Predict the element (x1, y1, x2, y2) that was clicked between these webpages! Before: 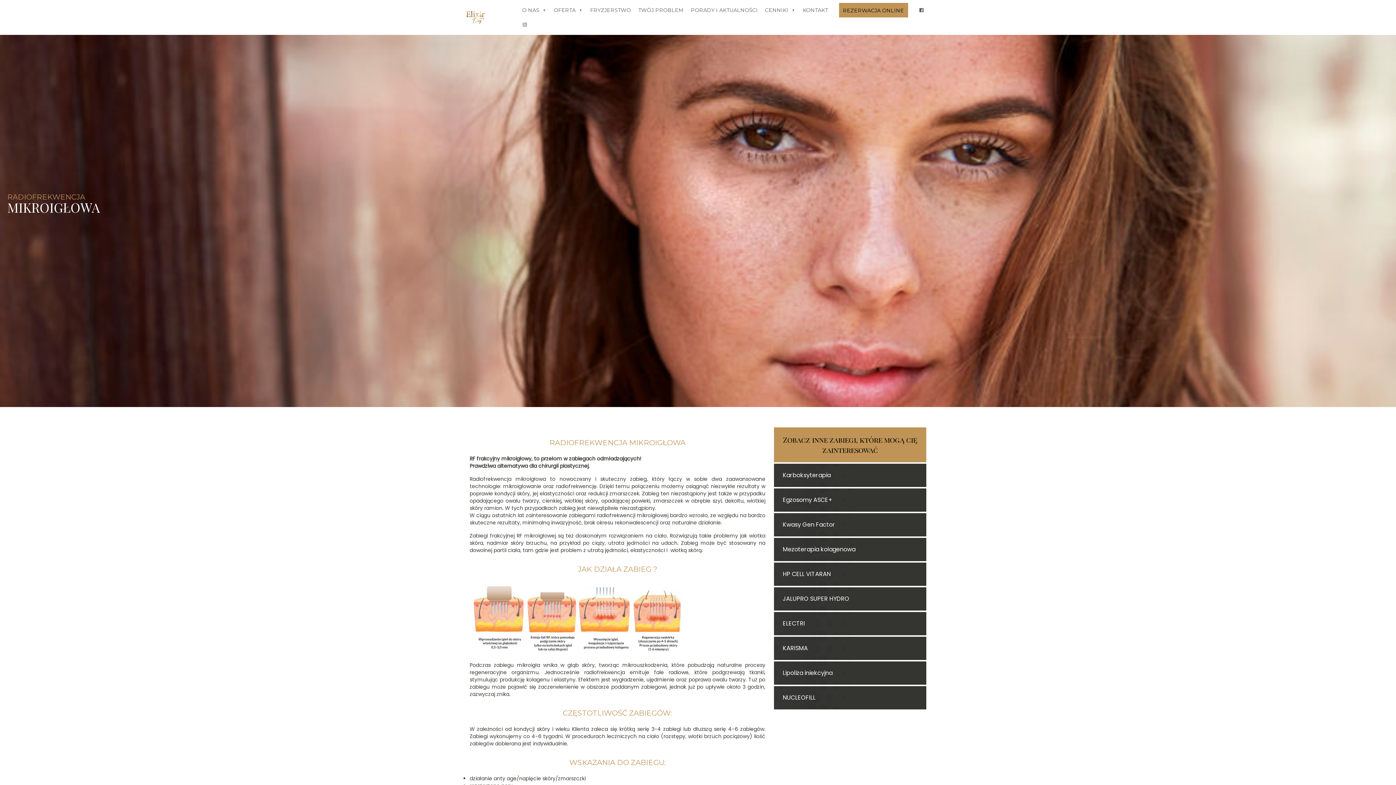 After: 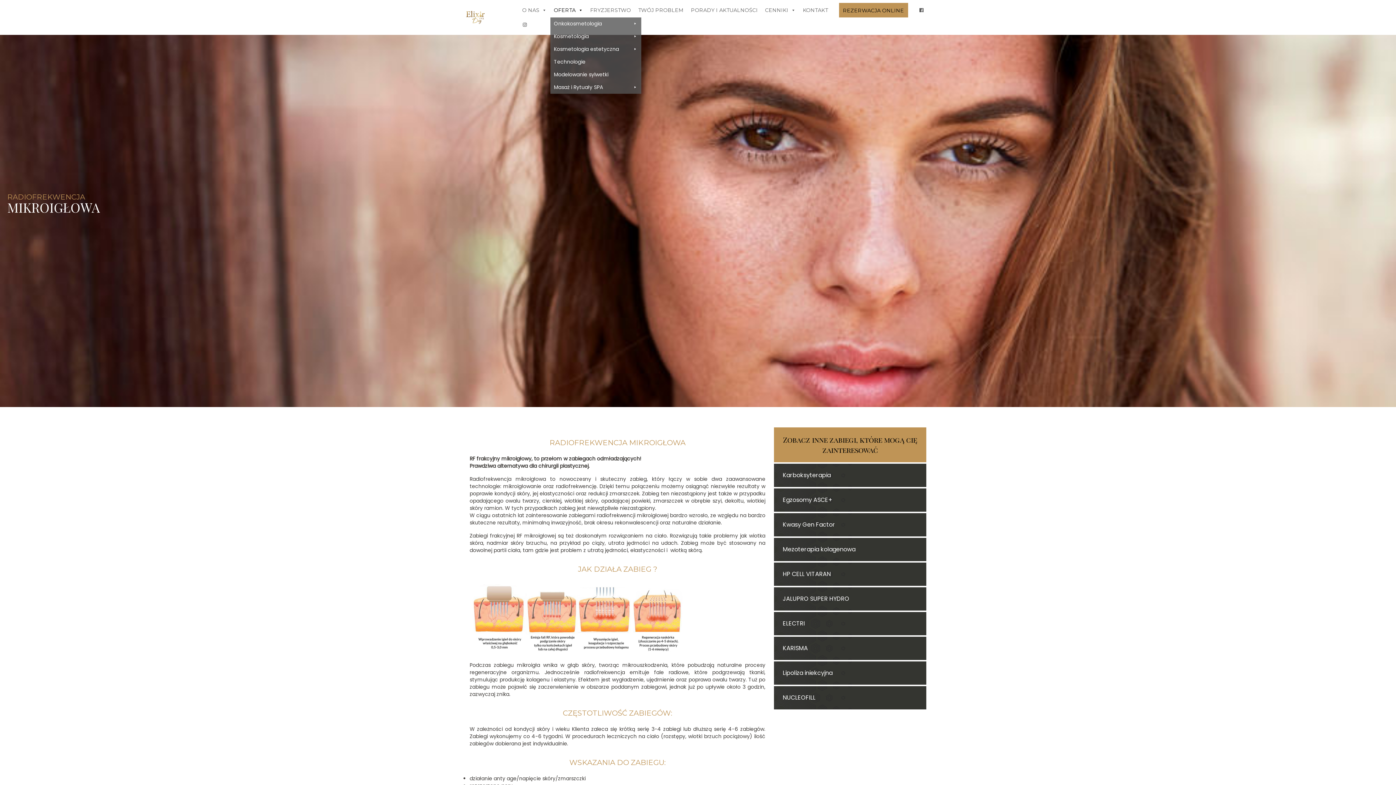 Action: label: OFERTA bbox: (550, 2, 586, 17)